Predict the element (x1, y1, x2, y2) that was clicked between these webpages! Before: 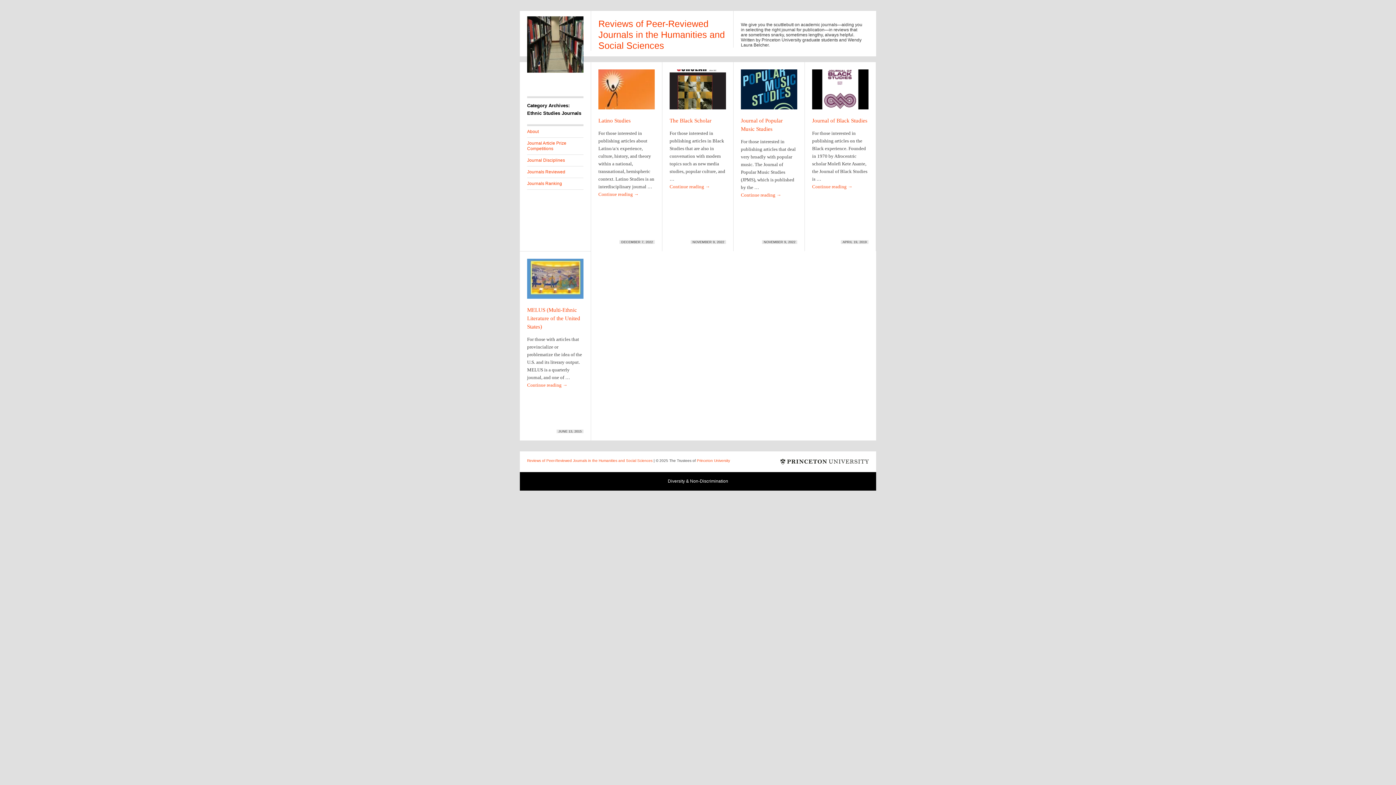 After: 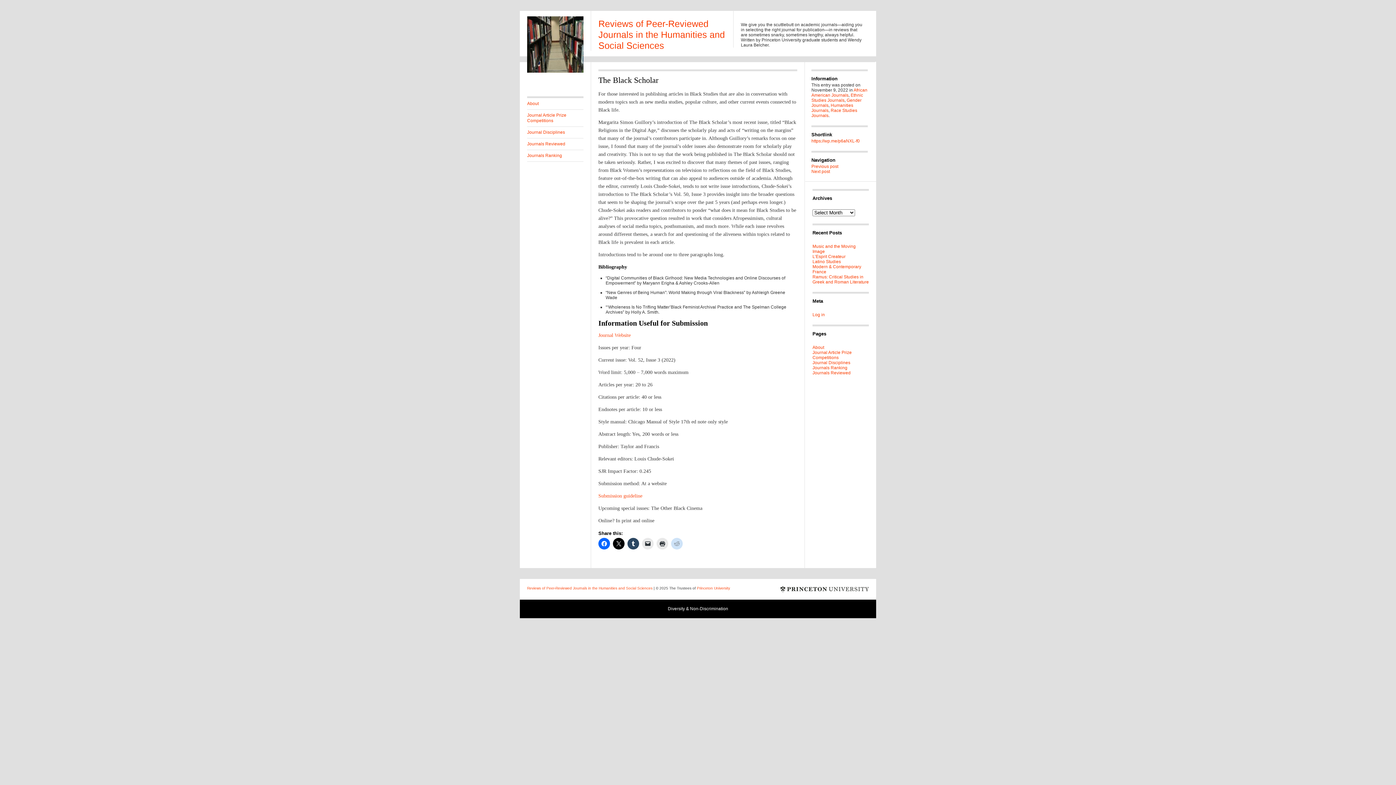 Action: label: The Black Scholar bbox: (669, 117, 711, 123)